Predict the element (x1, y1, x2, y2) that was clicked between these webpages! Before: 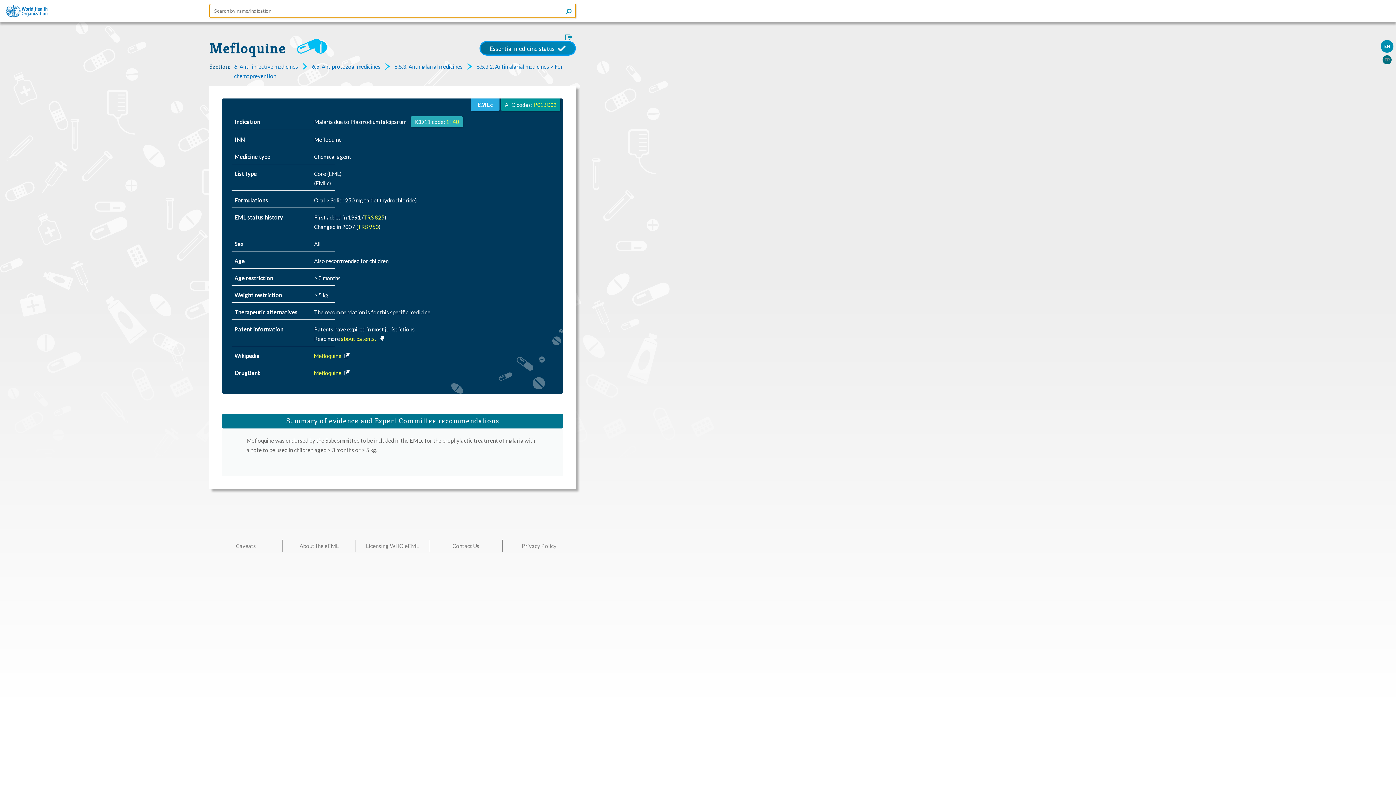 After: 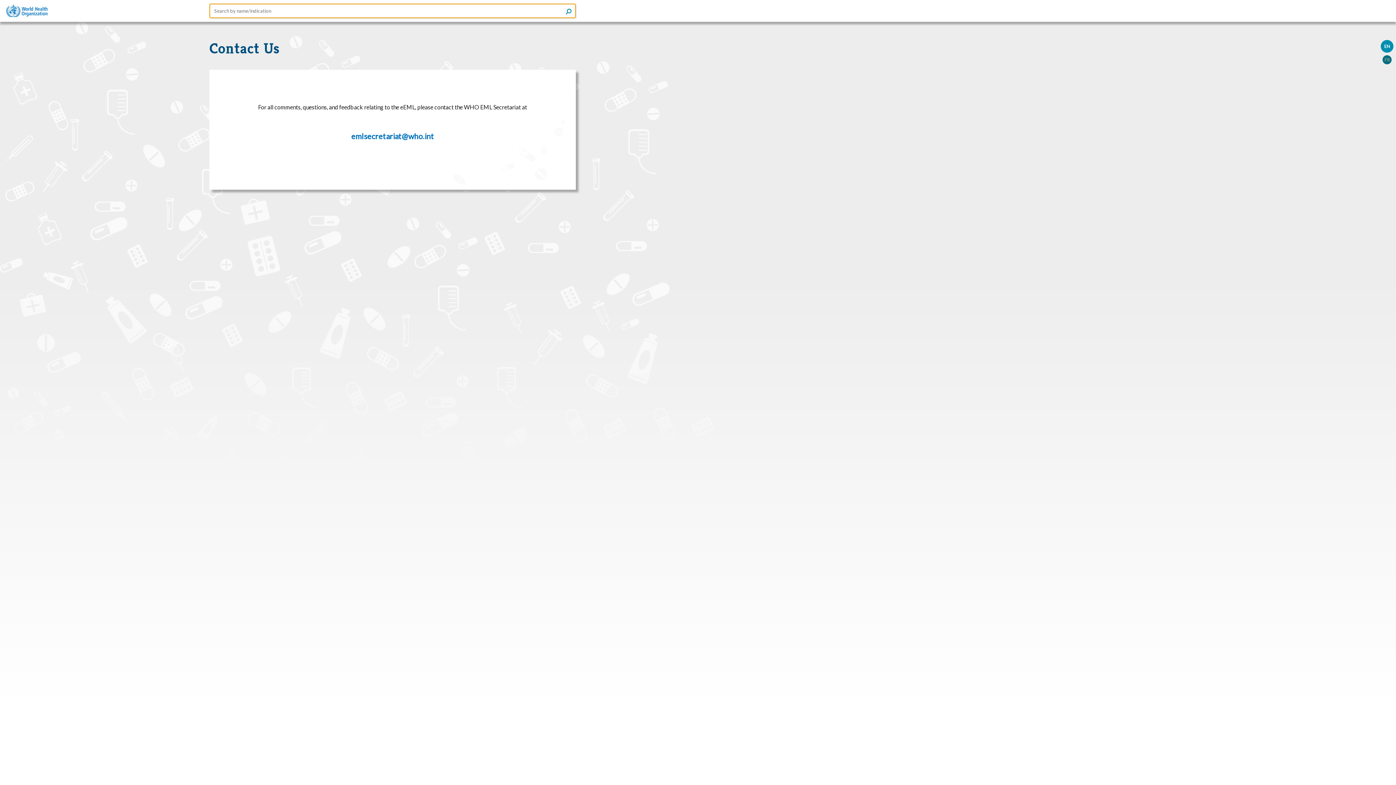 Action: bbox: (429, 540, 502, 552) label: Contact Us